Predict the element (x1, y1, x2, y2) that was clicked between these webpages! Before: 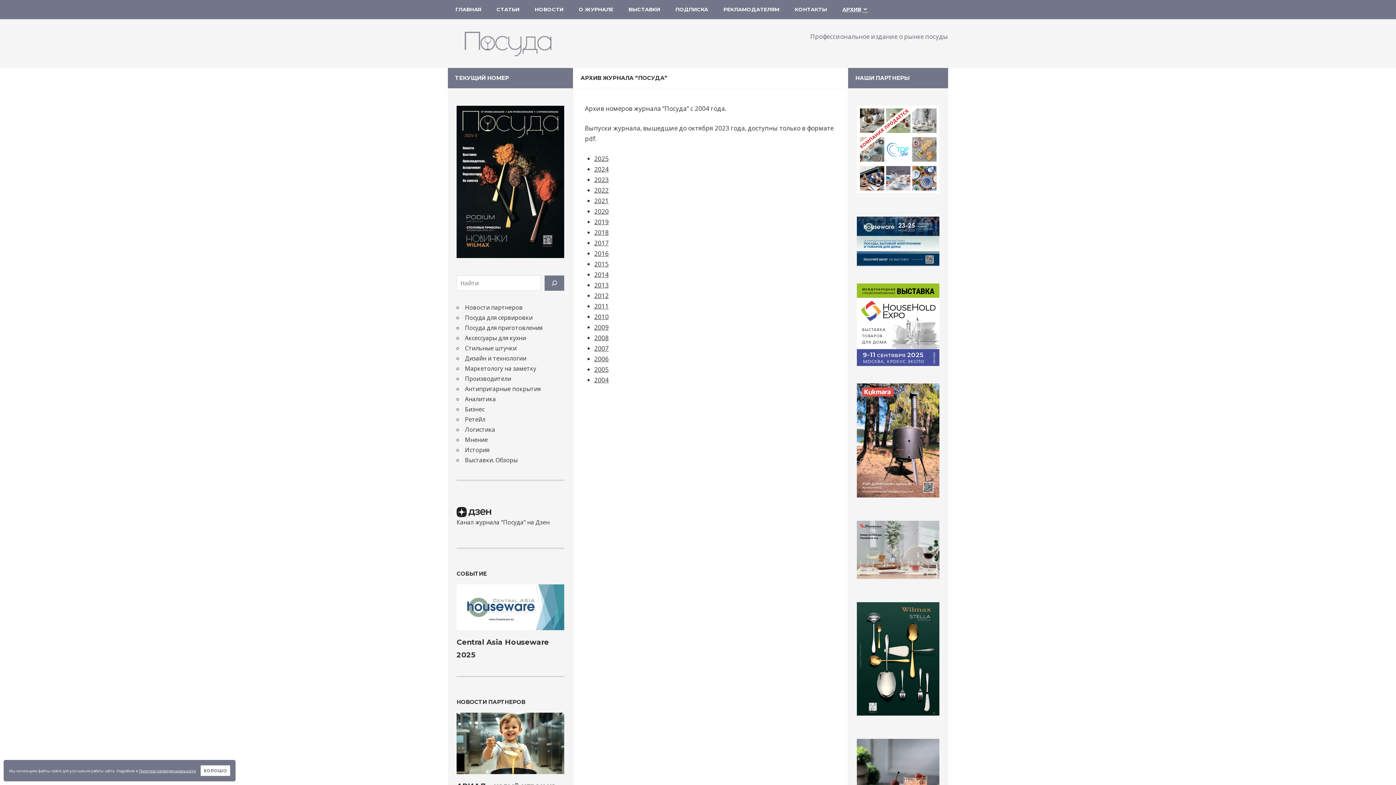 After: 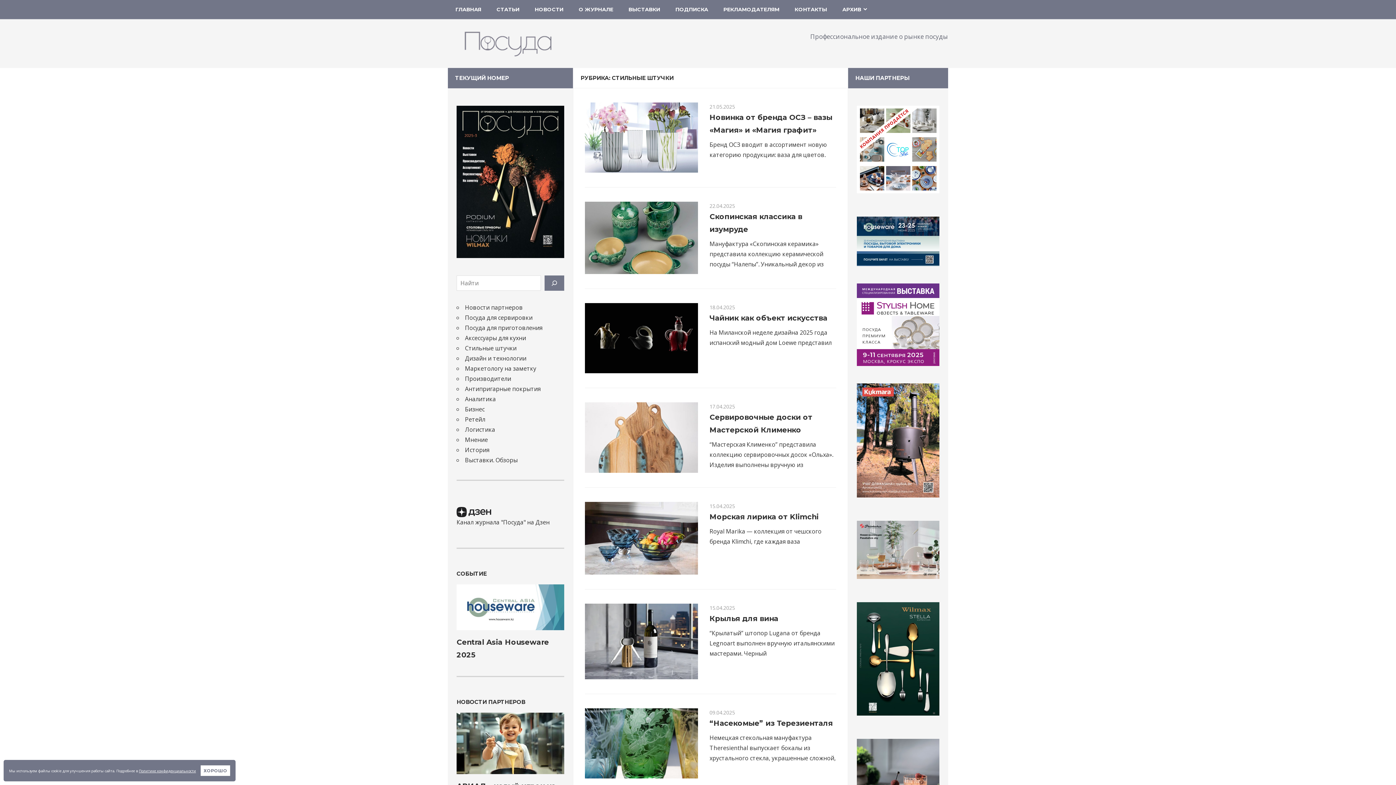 Action: label: Стильные штучки bbox: (465, 344, 516, 352)